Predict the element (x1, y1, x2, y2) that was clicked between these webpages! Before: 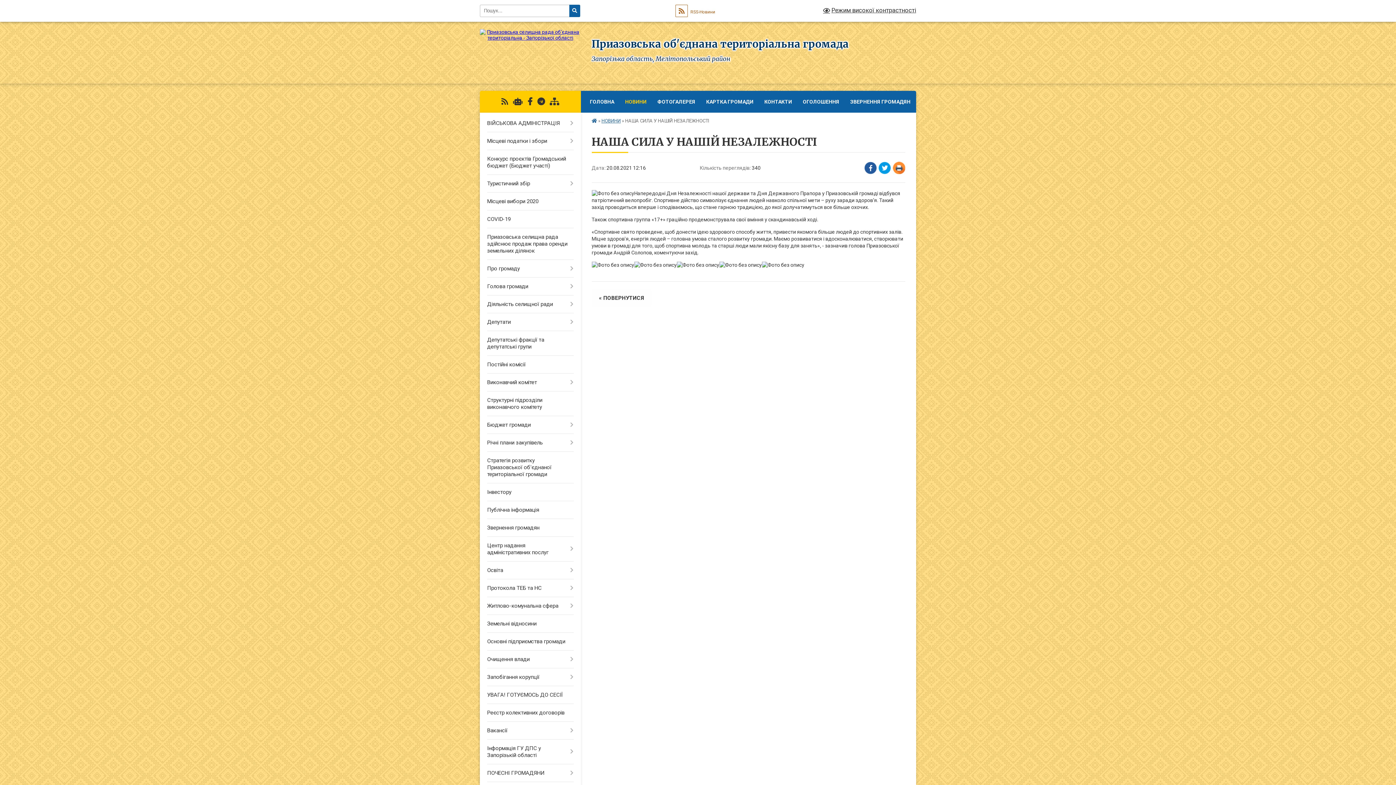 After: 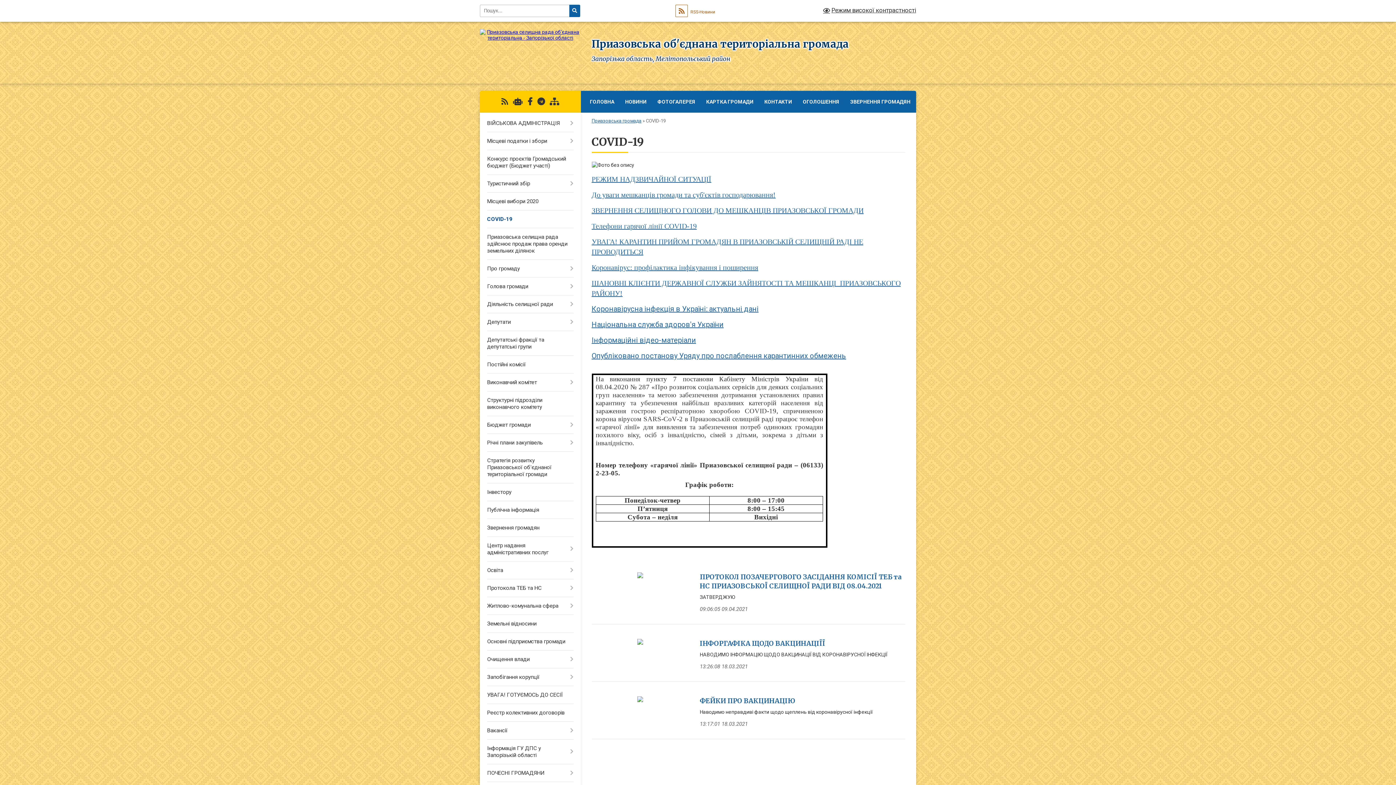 Action: bbox: (480, 210, 580, 228) label: COVID-19